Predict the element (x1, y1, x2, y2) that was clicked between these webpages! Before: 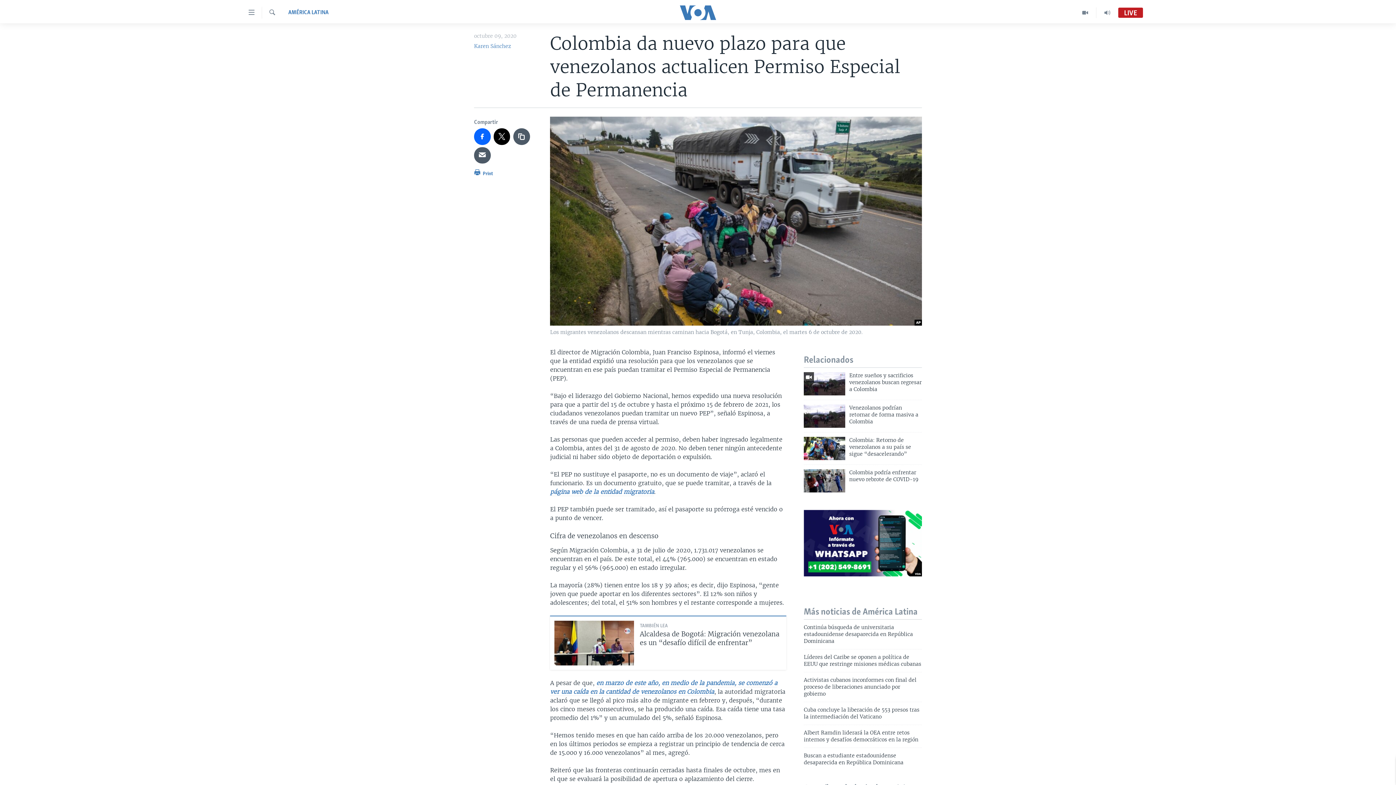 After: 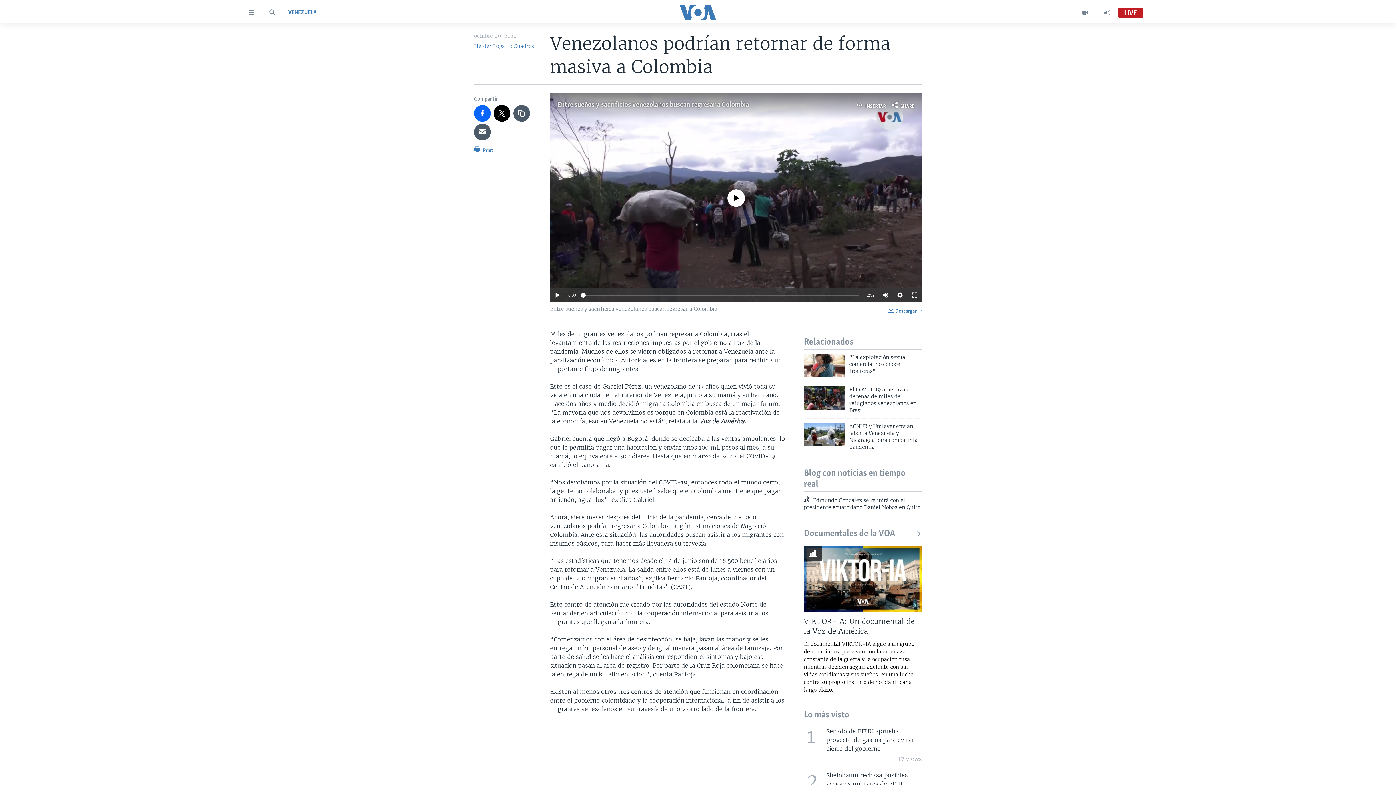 Action: label: Venezolanos podrían retornar de forma masiva a Colombia bbox: (849, 404, 922, 429)